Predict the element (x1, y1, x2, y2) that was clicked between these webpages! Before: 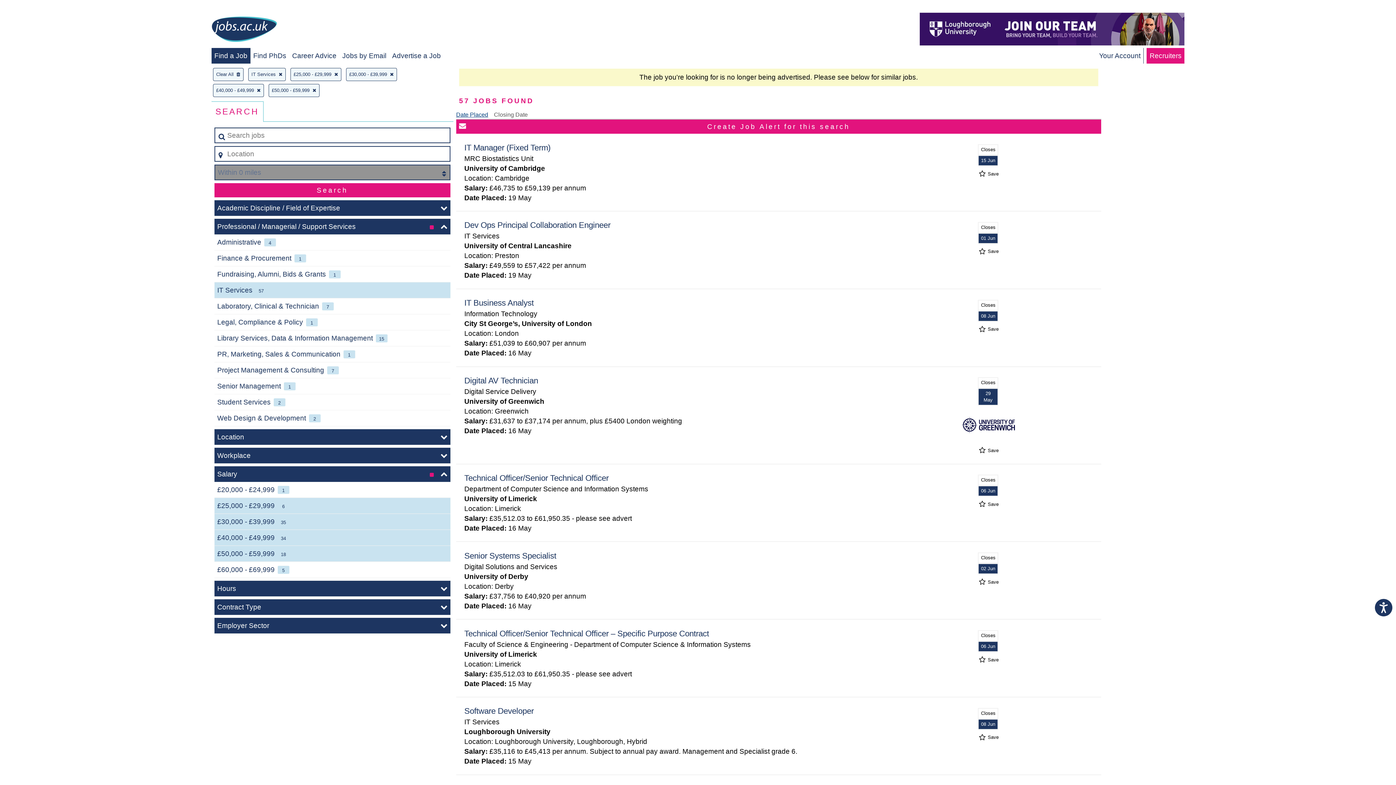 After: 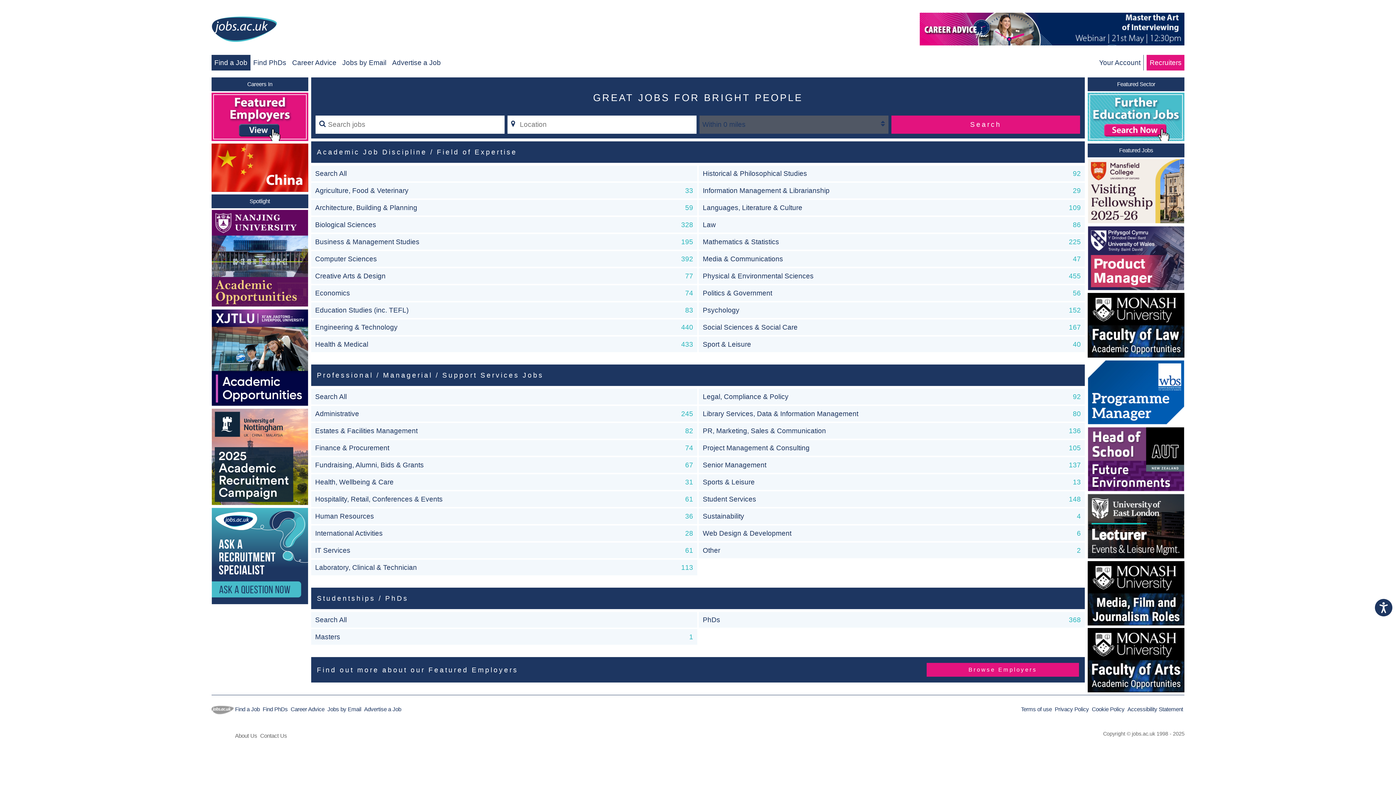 Action: bbox: (211, 15, 276, 44)